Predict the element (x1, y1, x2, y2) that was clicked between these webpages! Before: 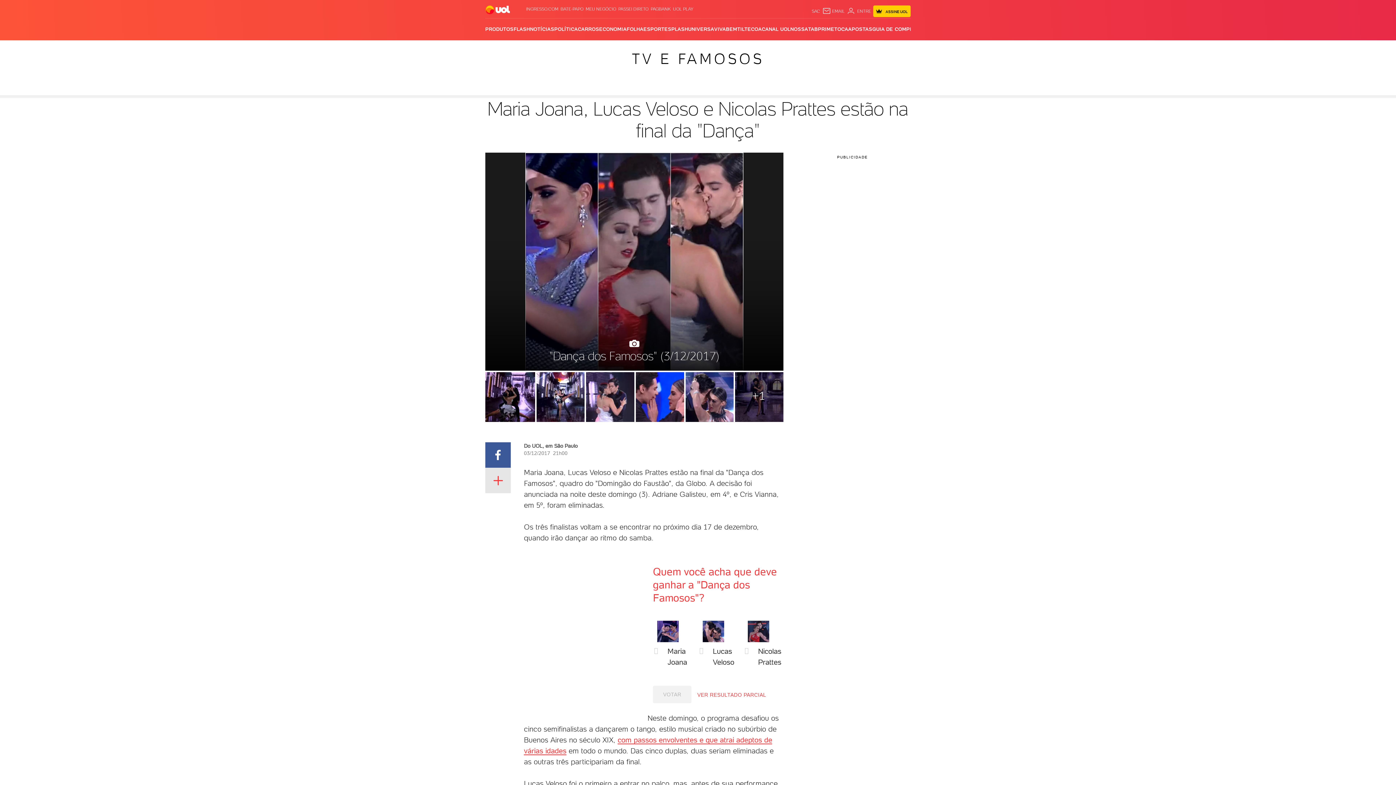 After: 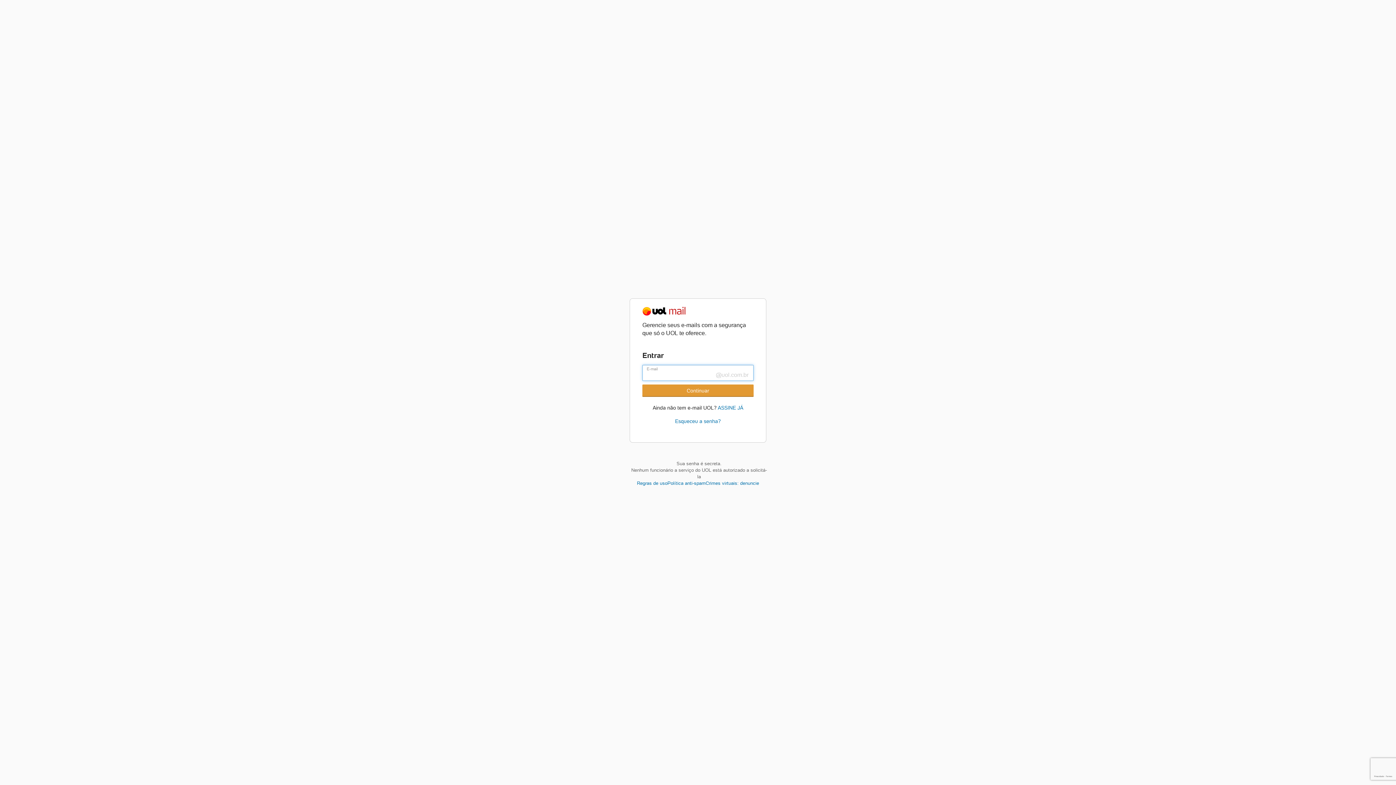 Action: bbox: (822, 6, 845, 16) label: UOL Mail - O email do UOL